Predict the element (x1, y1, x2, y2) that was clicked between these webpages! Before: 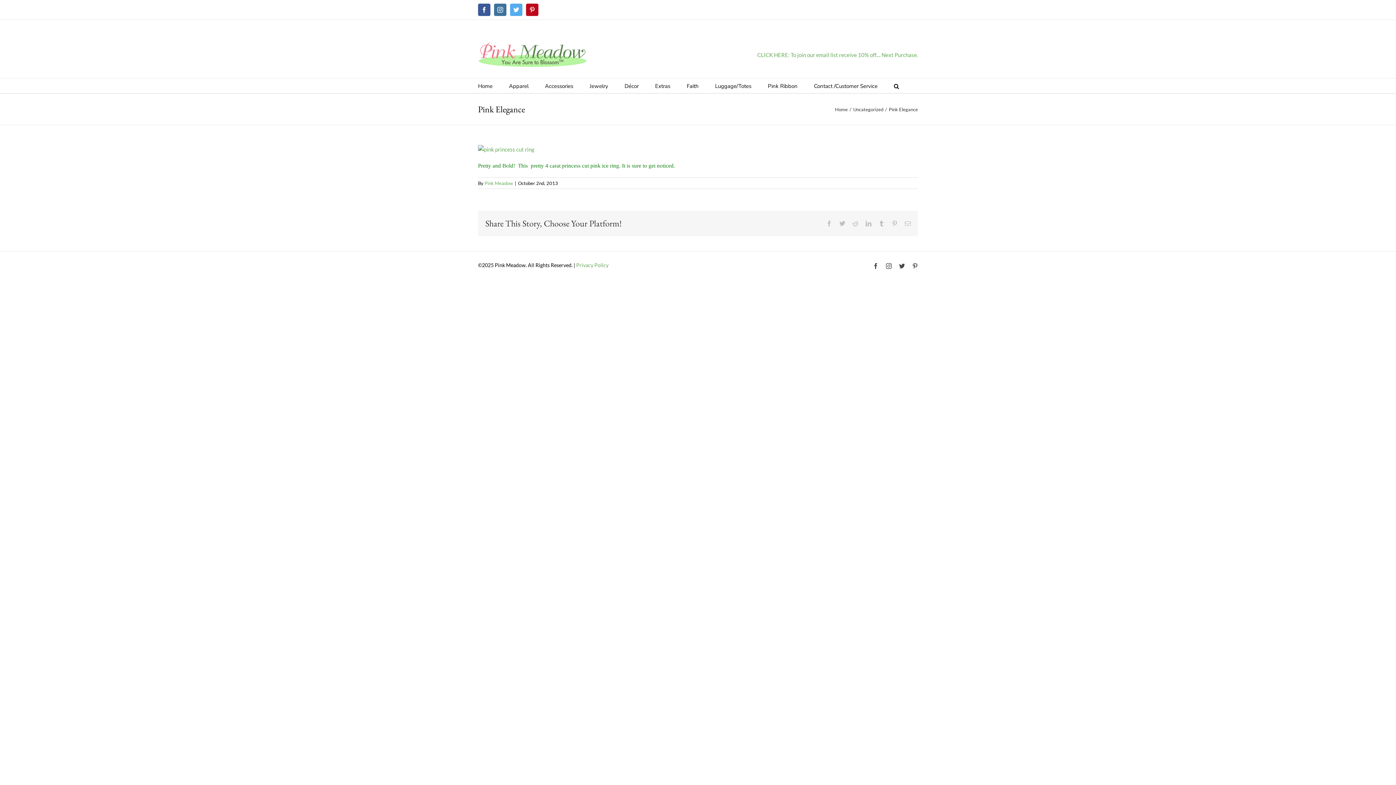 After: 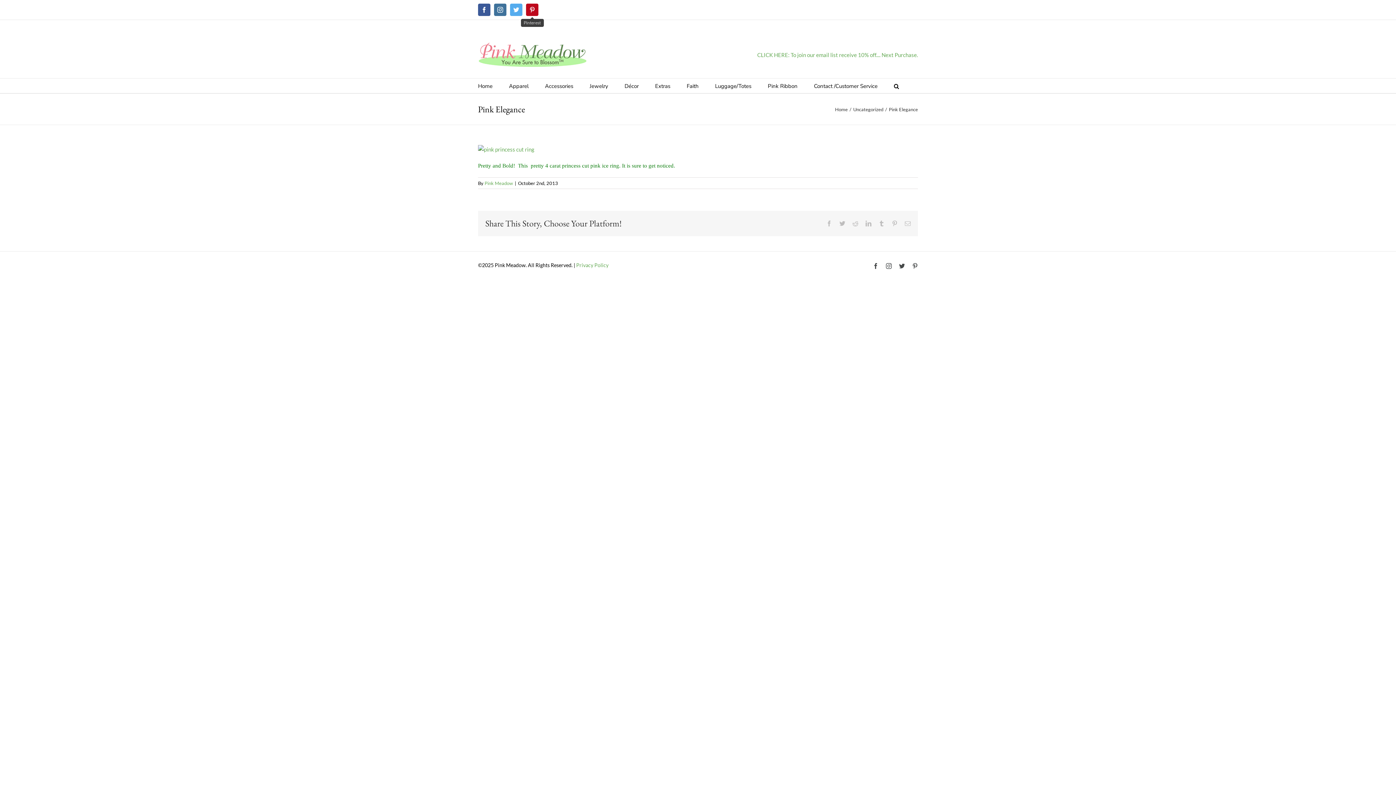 Action: label: Pinterest bbox: (526, 3, 538, 16)